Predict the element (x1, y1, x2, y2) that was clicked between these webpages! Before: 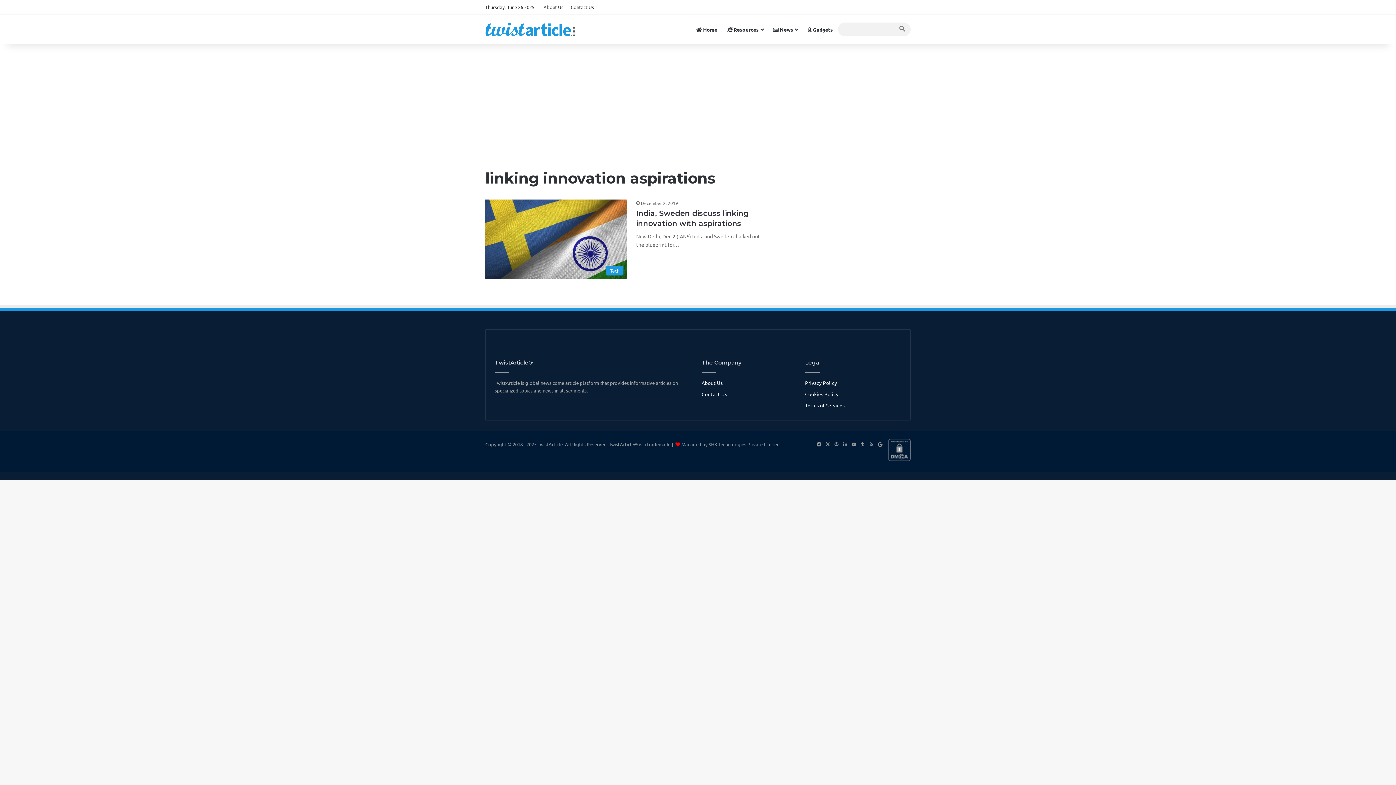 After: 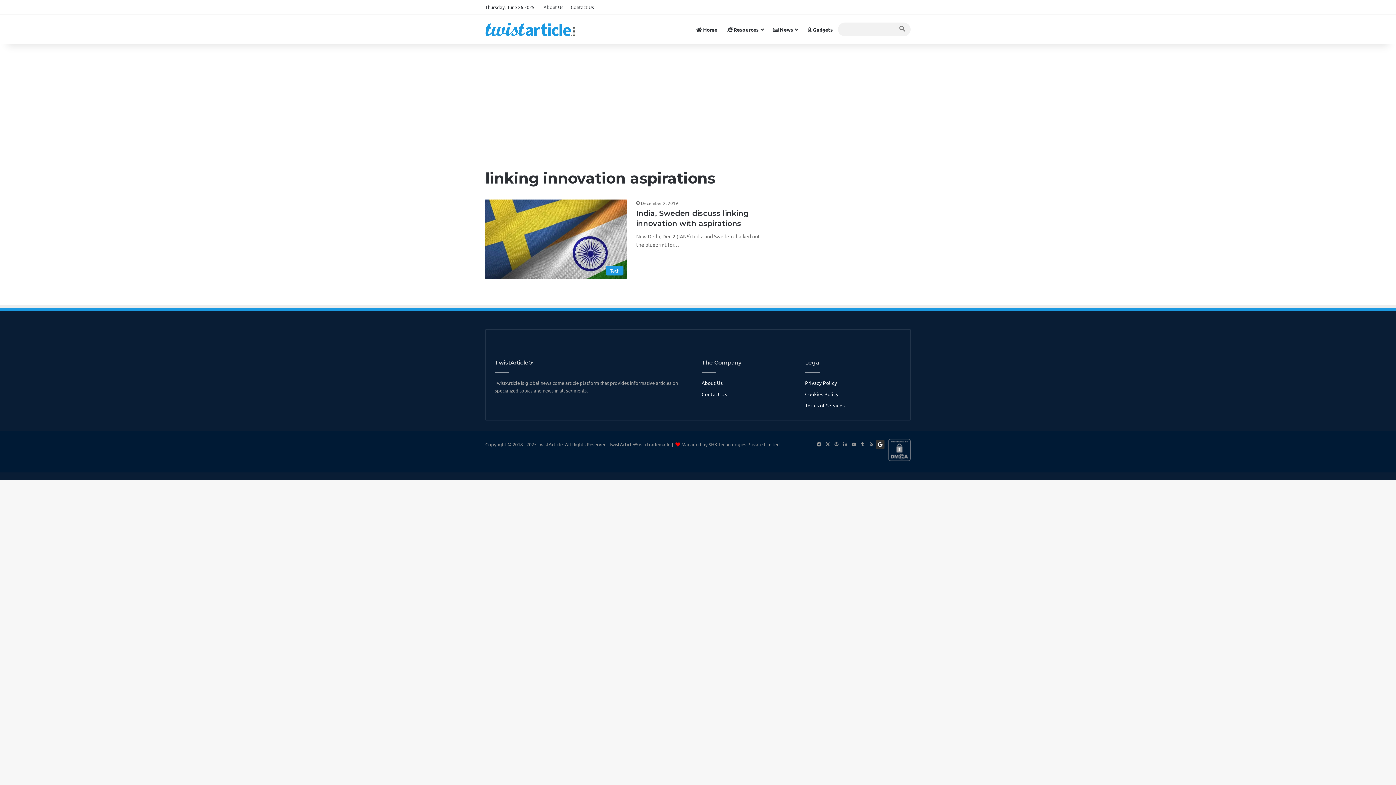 Action: label: Google News bbox: (876, 440, 884, 449)